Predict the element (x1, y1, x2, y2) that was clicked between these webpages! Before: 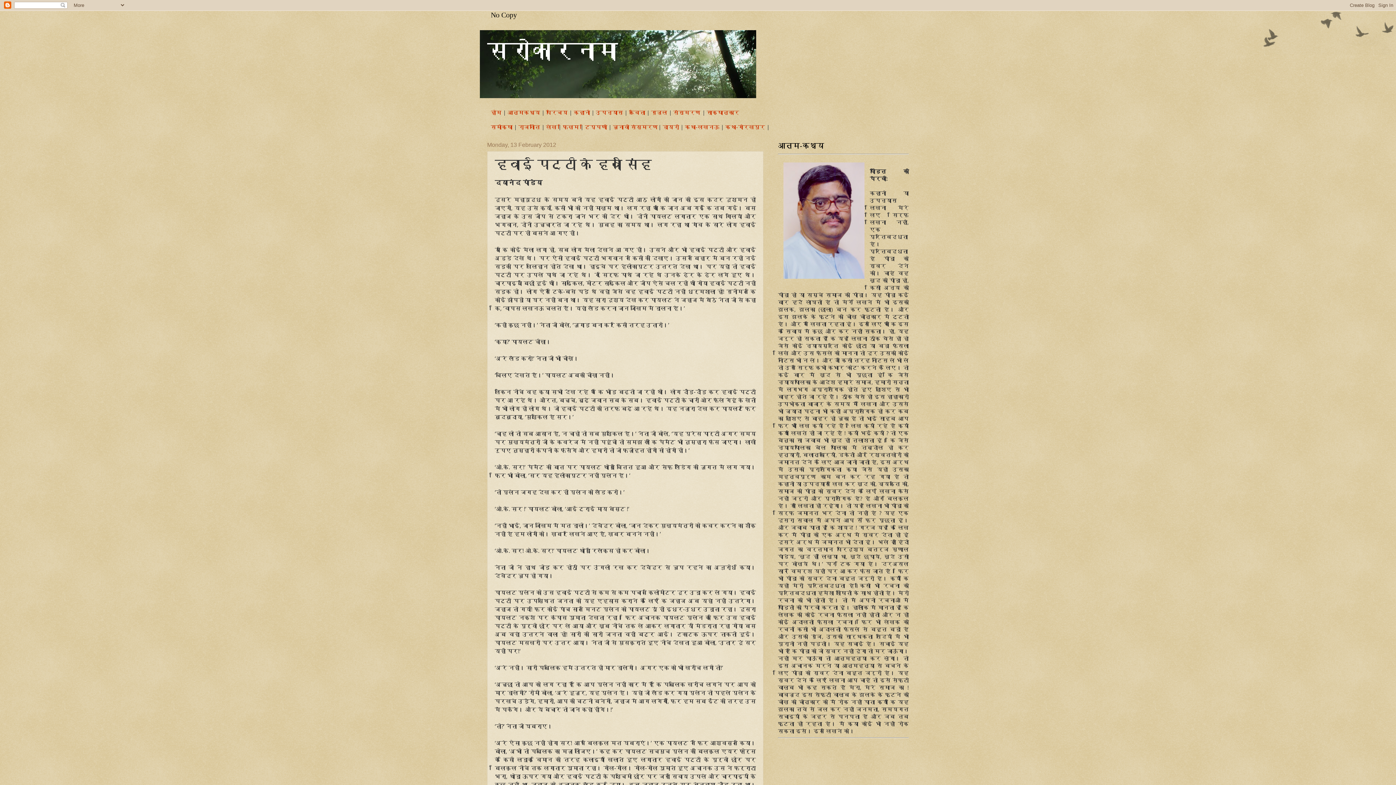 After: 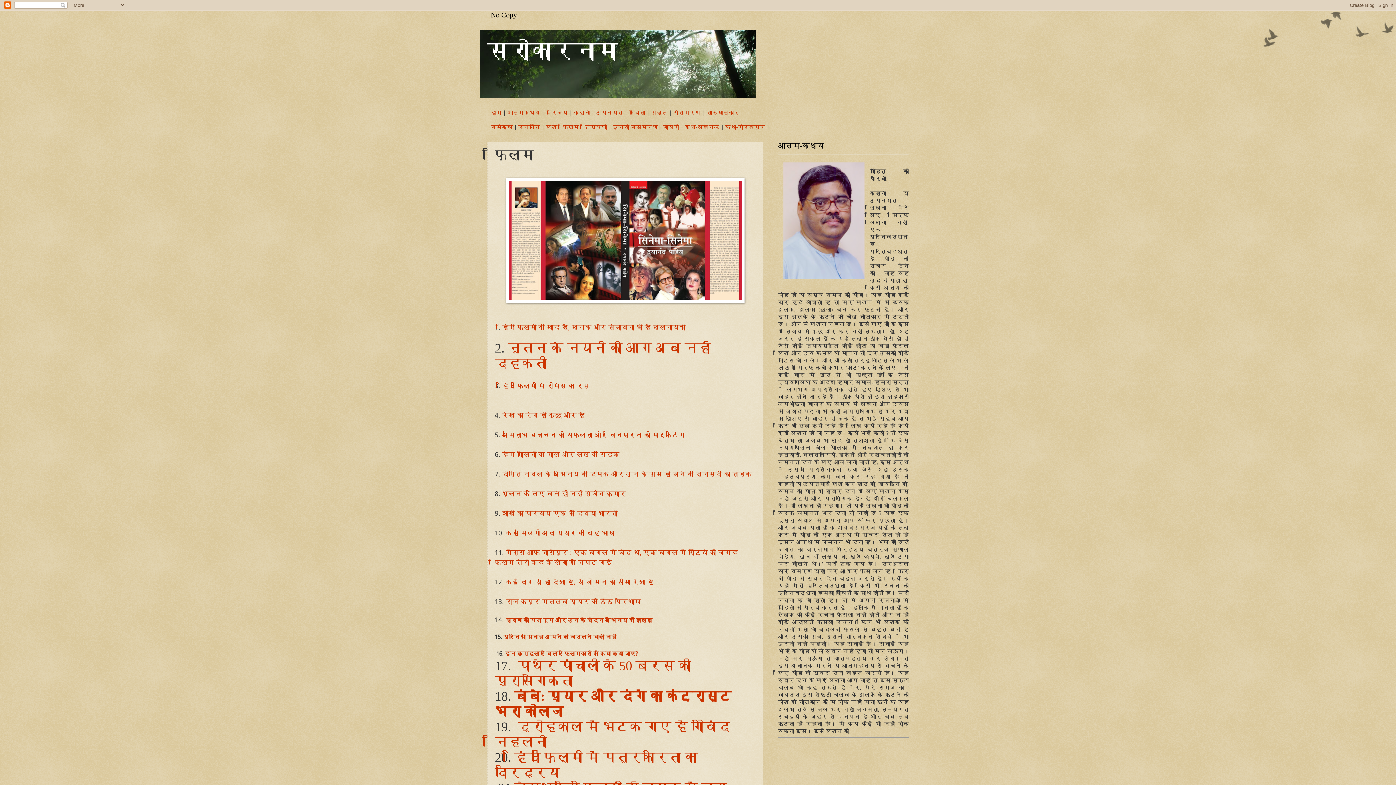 Action: label: फ़िल्म bbox: (562, 124, 579, 130)